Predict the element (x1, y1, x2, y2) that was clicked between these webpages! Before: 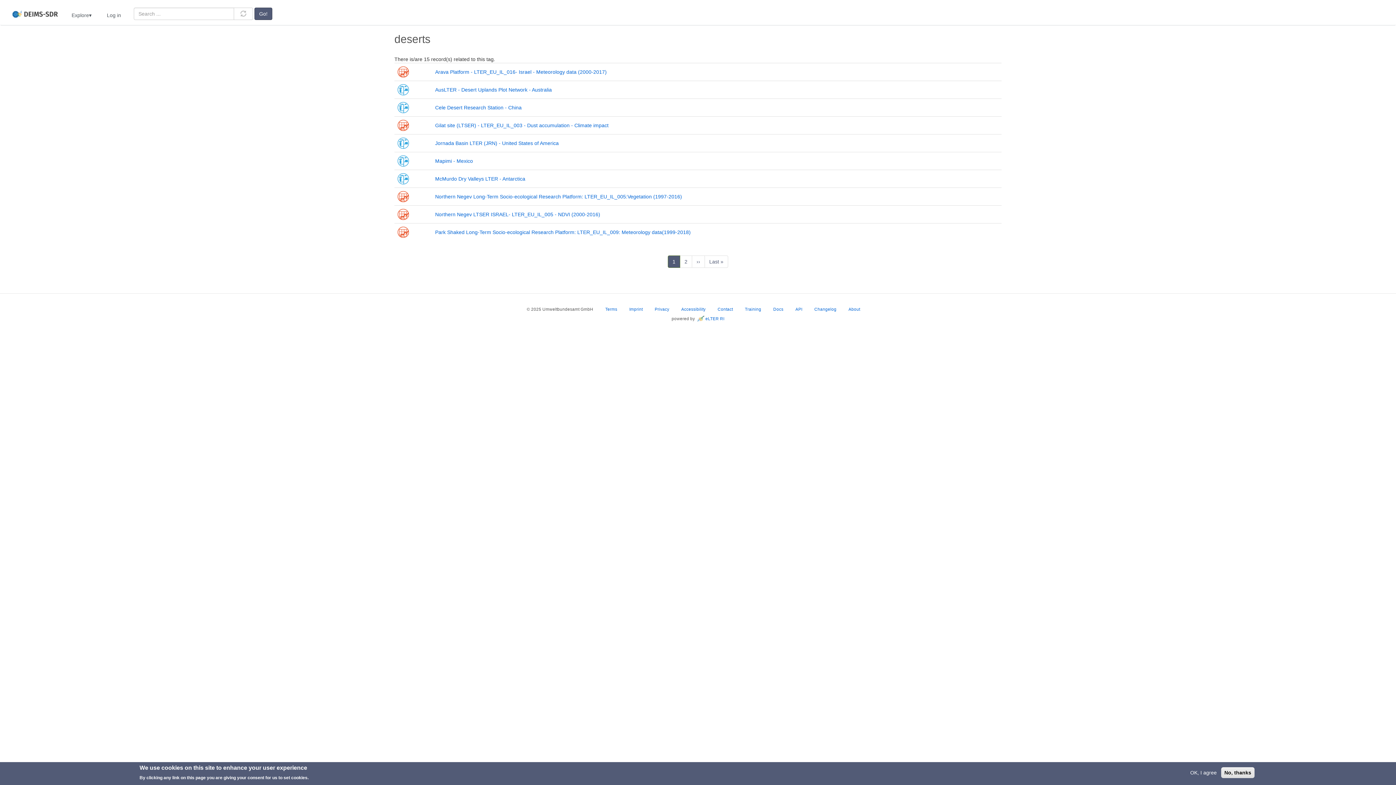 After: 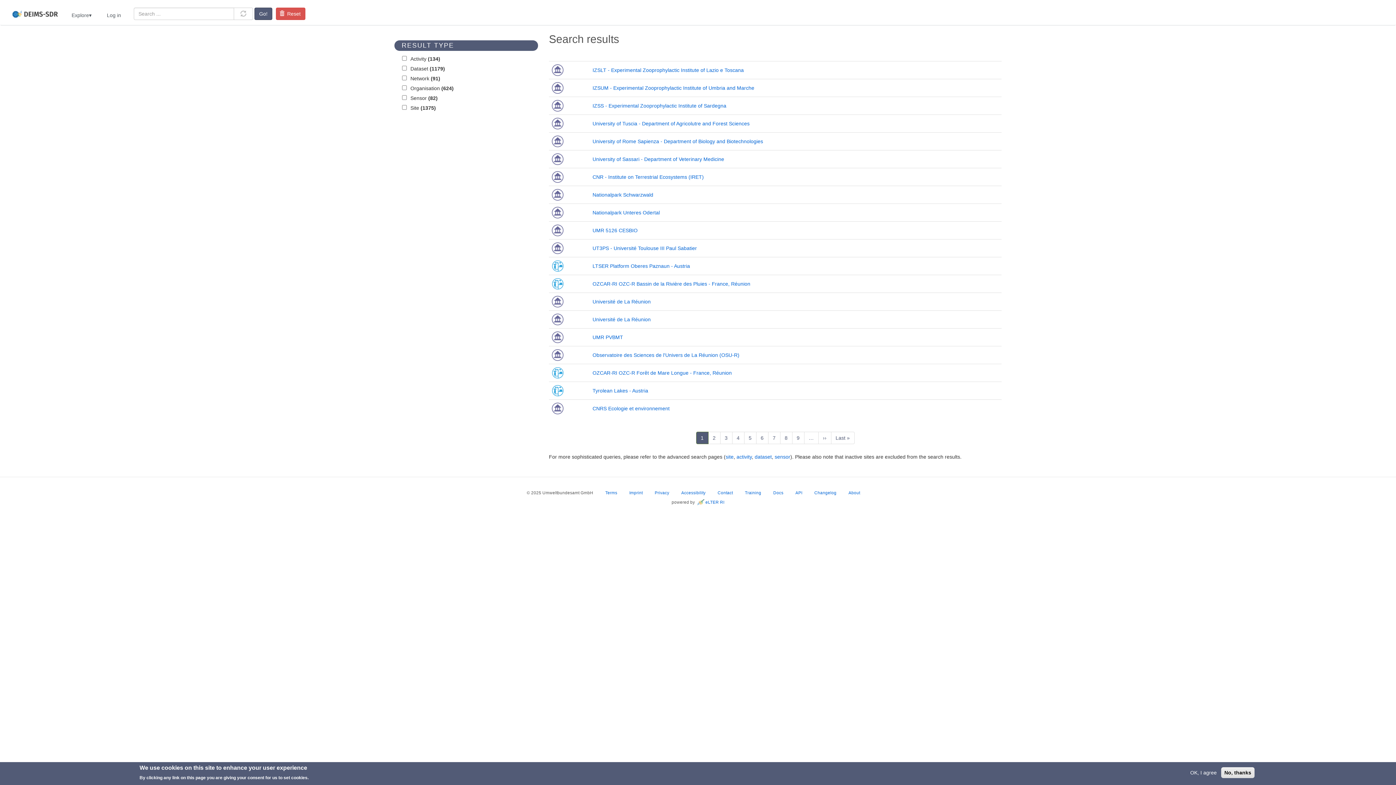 Action: bbox: (254, 7, 272, 20) label: Go!